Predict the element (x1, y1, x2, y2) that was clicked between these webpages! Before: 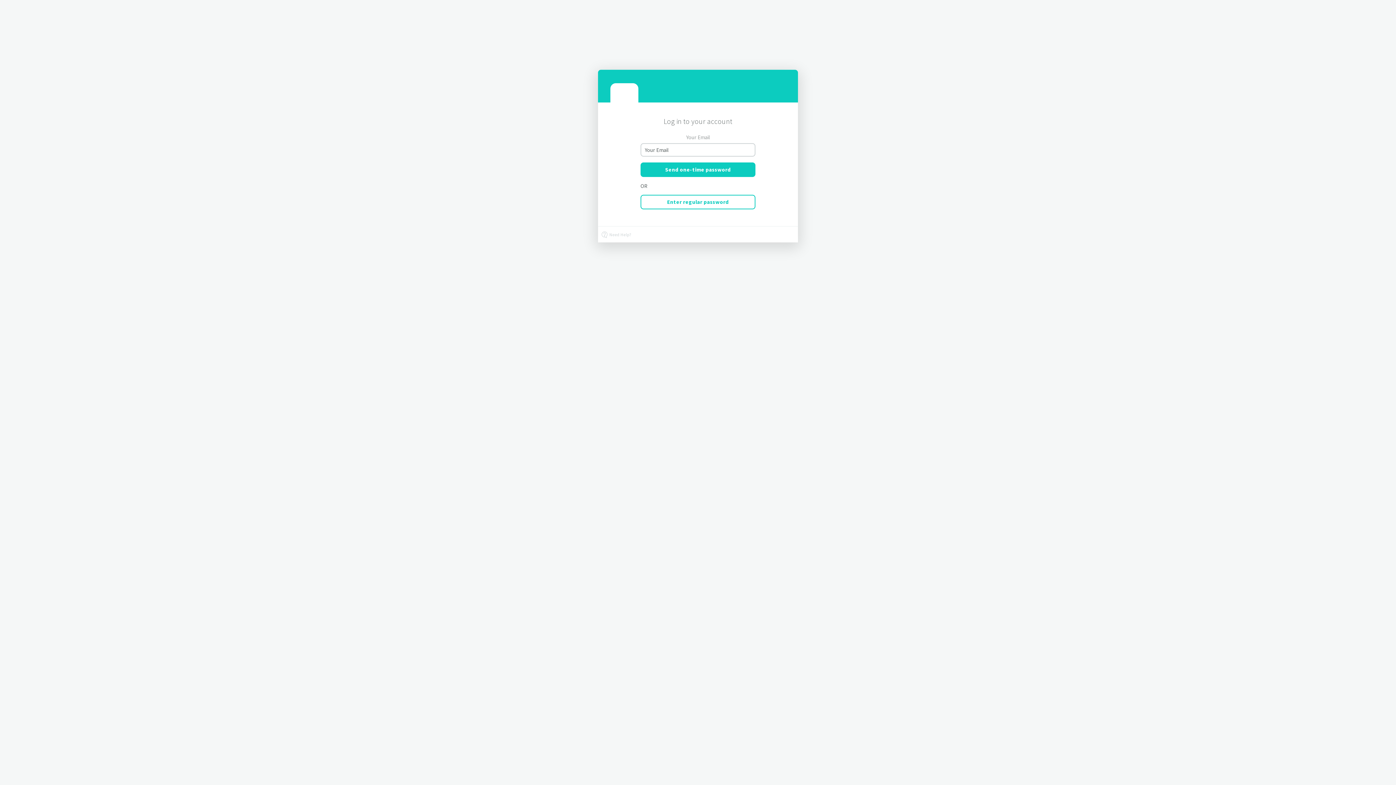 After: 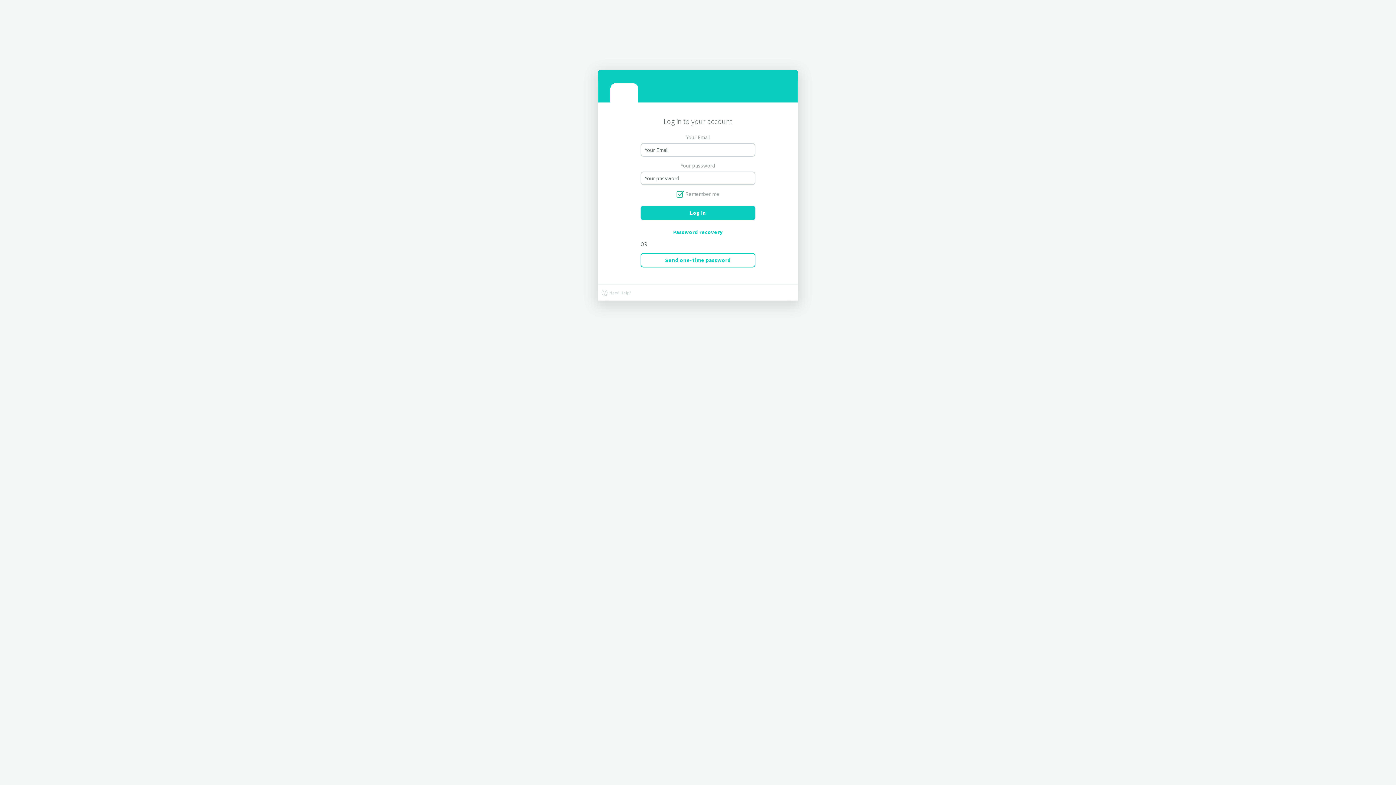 Action: label: Enter regular password bbox: (640, 194, 755, 209)